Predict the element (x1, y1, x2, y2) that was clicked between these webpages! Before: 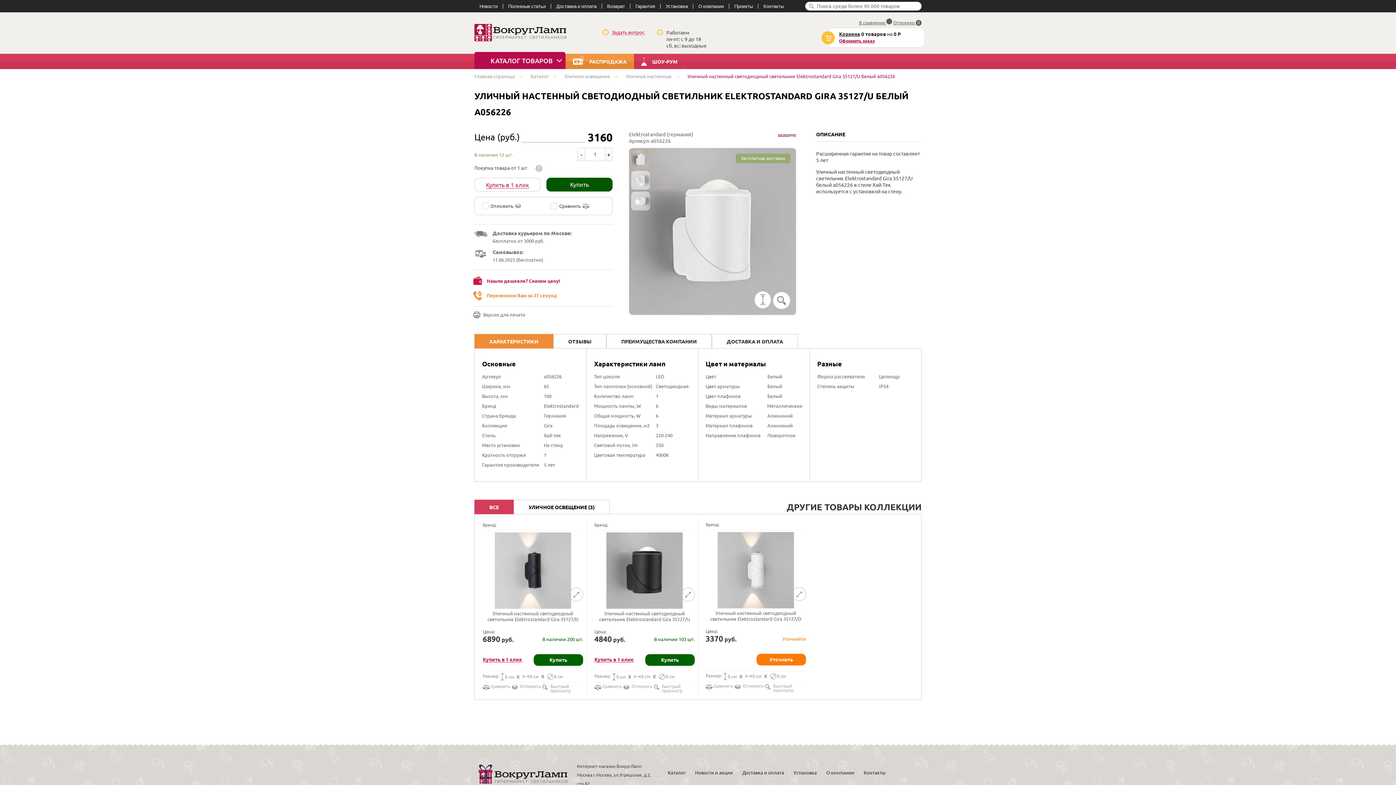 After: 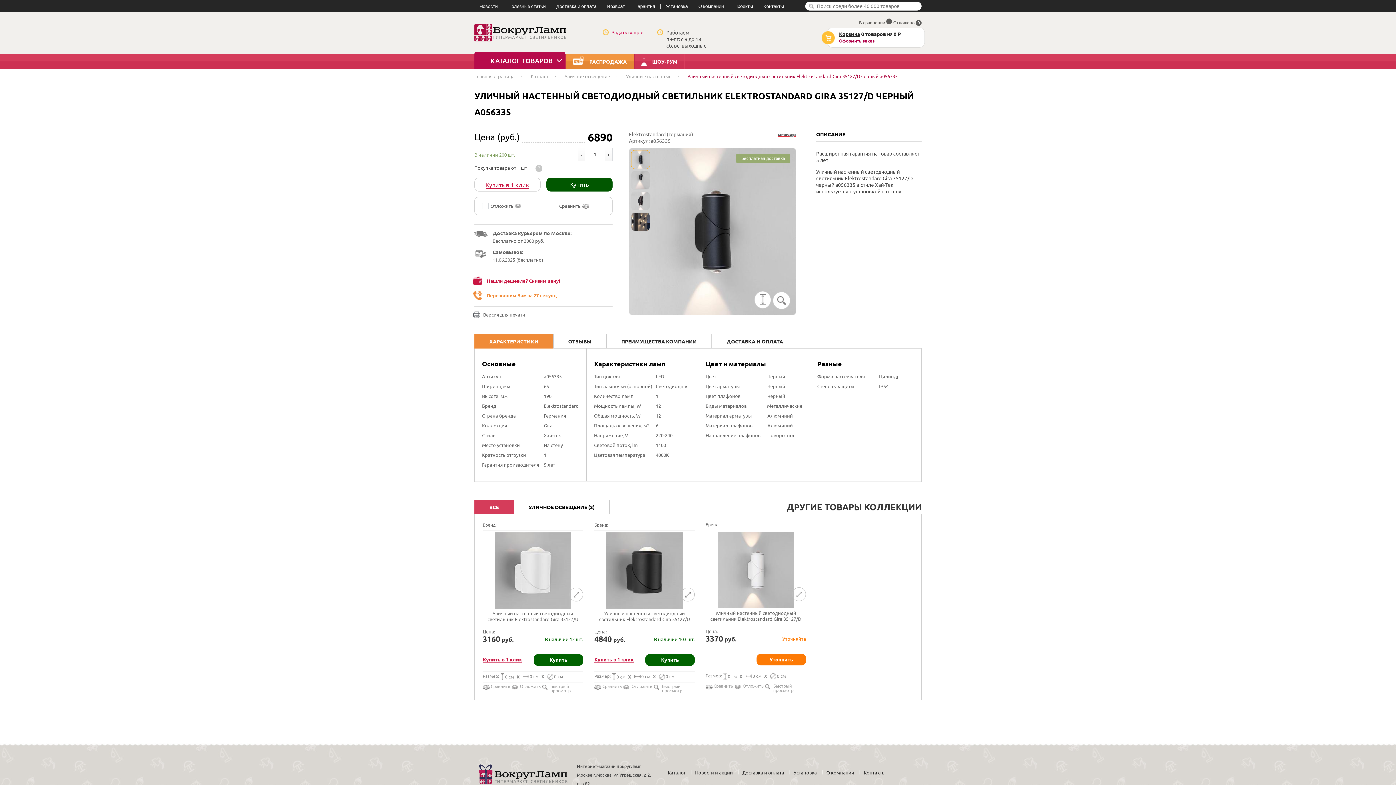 Action: label: Уличный настенный светодиодный светильник Elektrostandard Gira 35127/D черный a056335 bbox: (482, 530, 583, 629)